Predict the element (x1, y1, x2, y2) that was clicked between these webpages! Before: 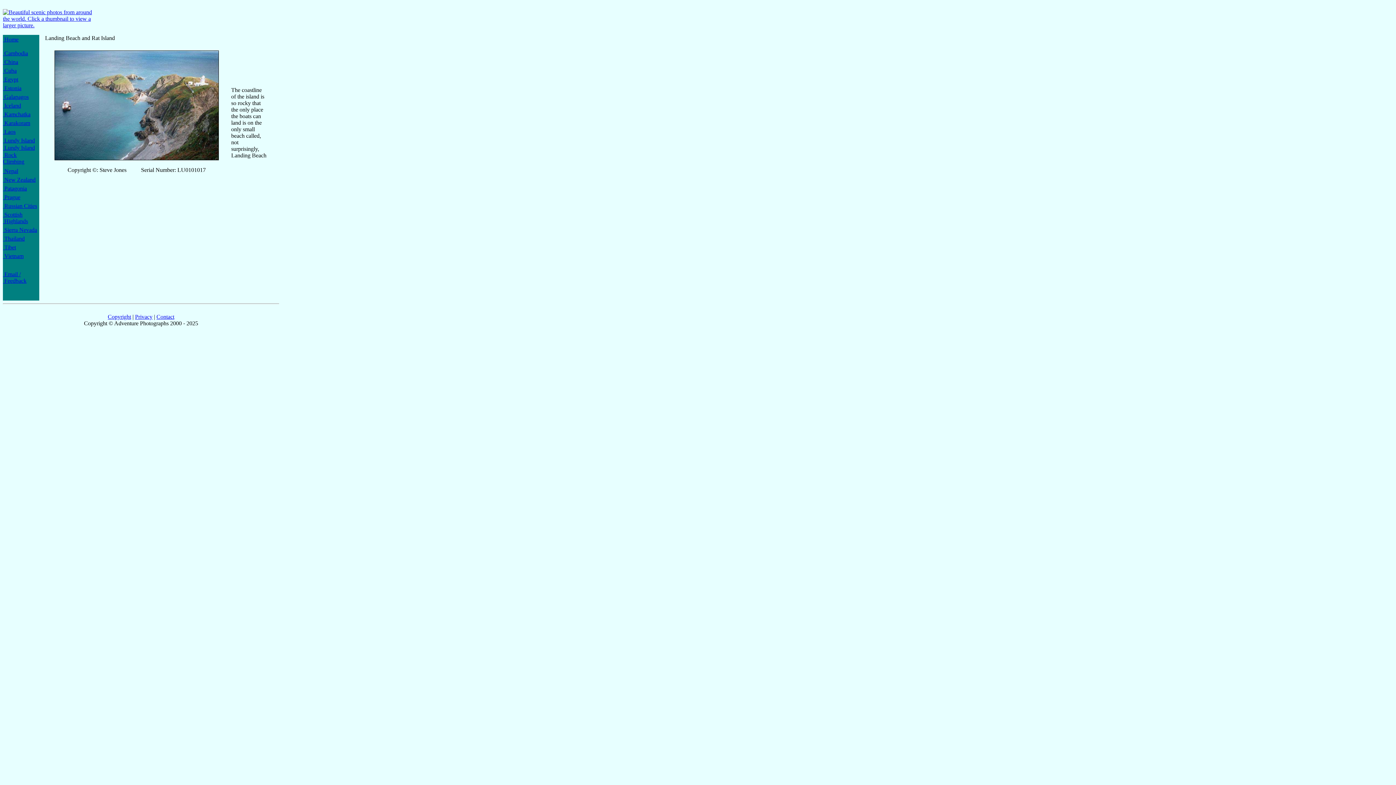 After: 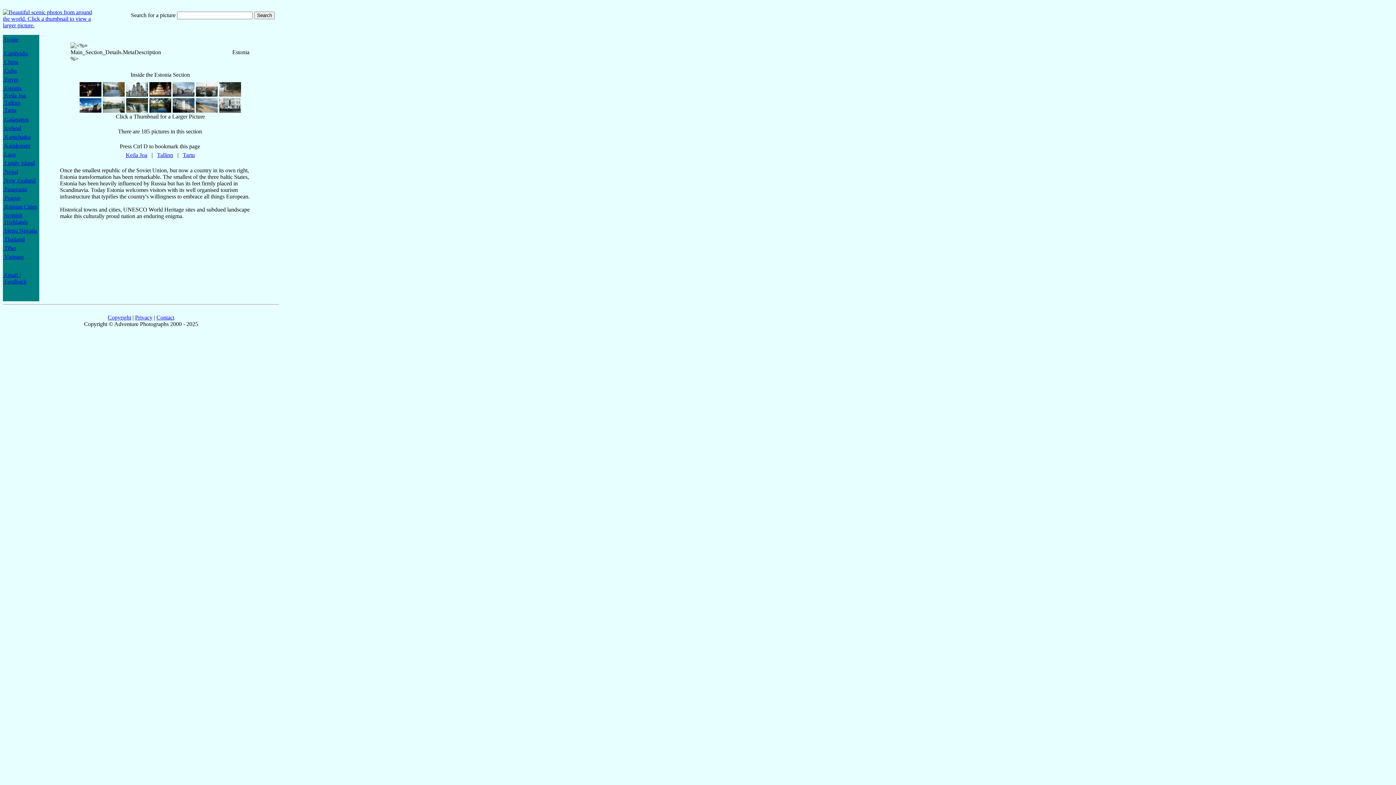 Action: bbox: (2, 85, 21, 91) label:  Estonia